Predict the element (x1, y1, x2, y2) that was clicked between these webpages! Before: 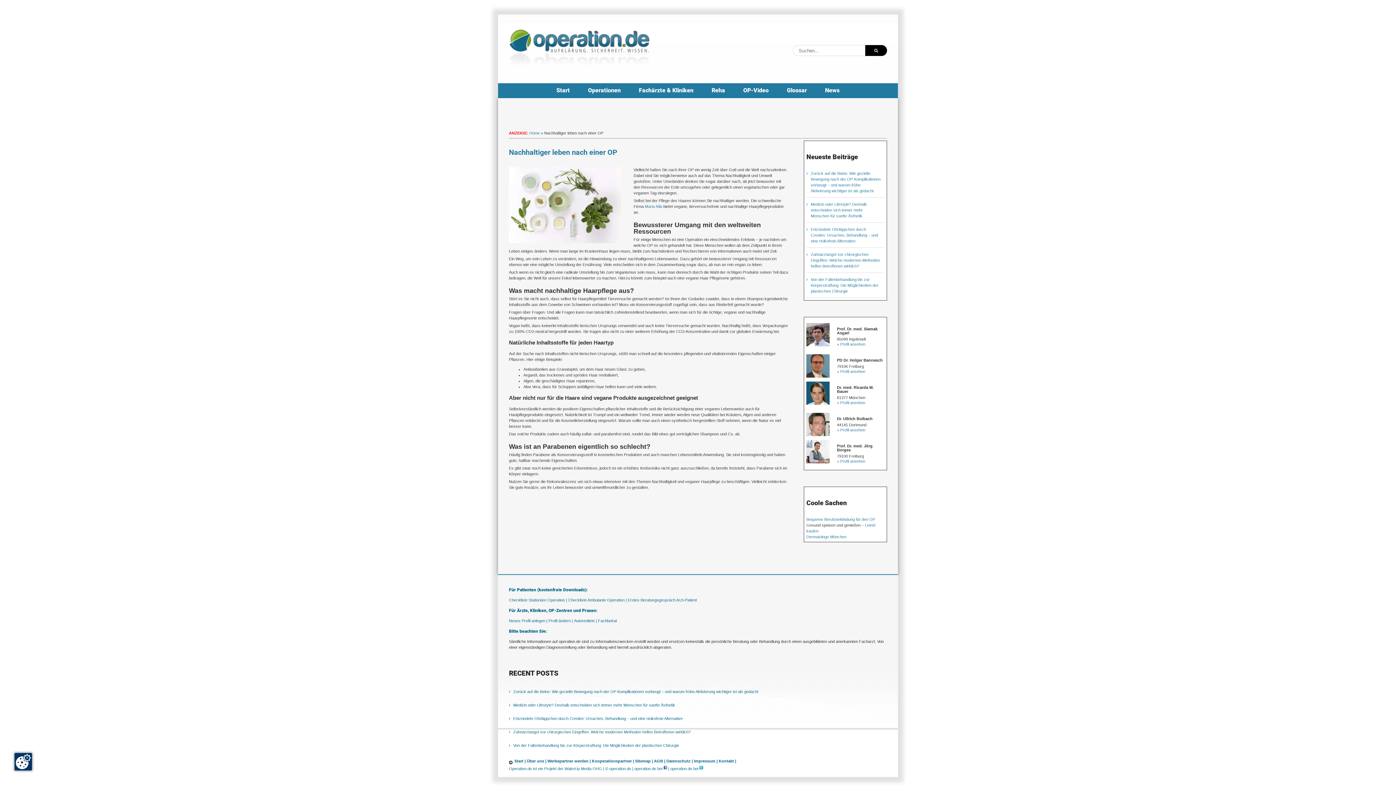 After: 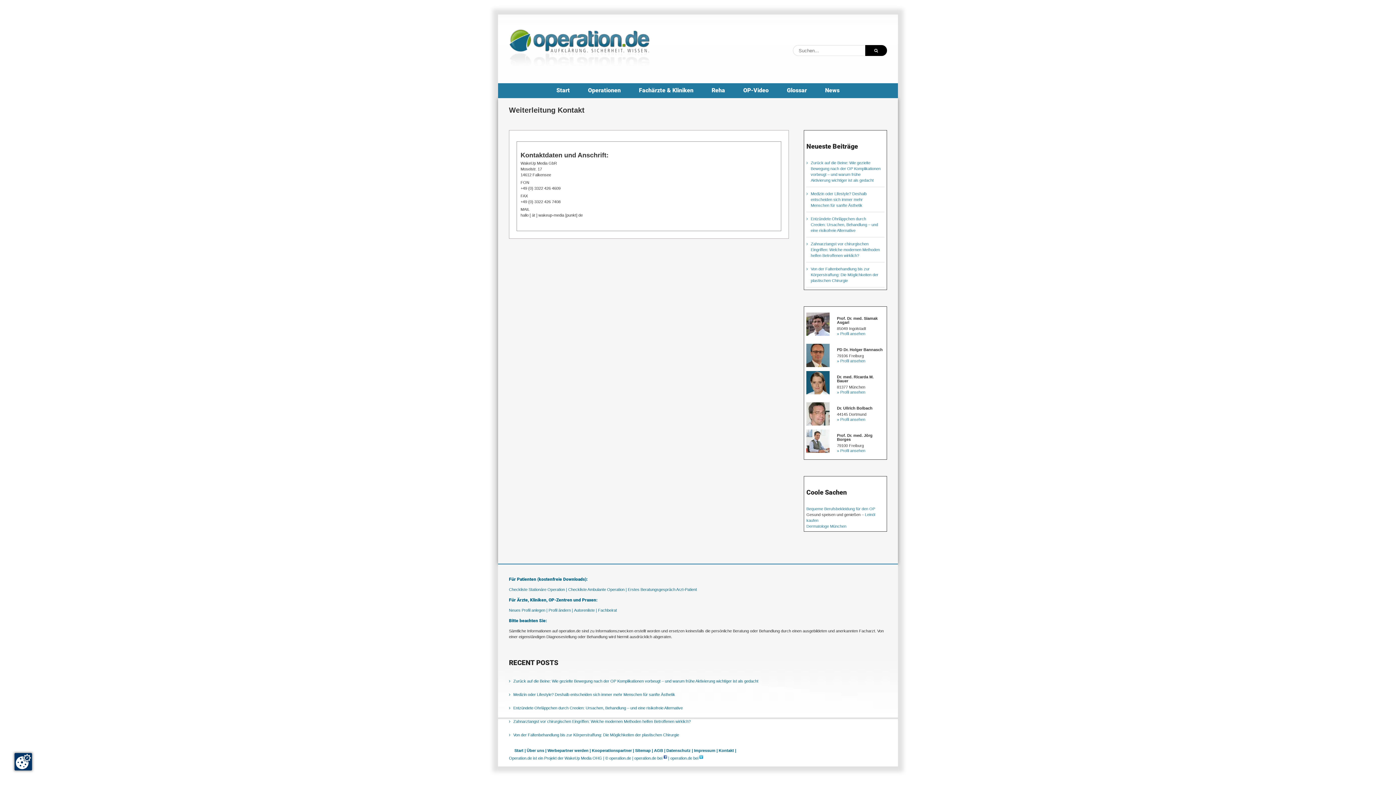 Action: label: Profil ändern | bbox: (548, 618, 573, 623)